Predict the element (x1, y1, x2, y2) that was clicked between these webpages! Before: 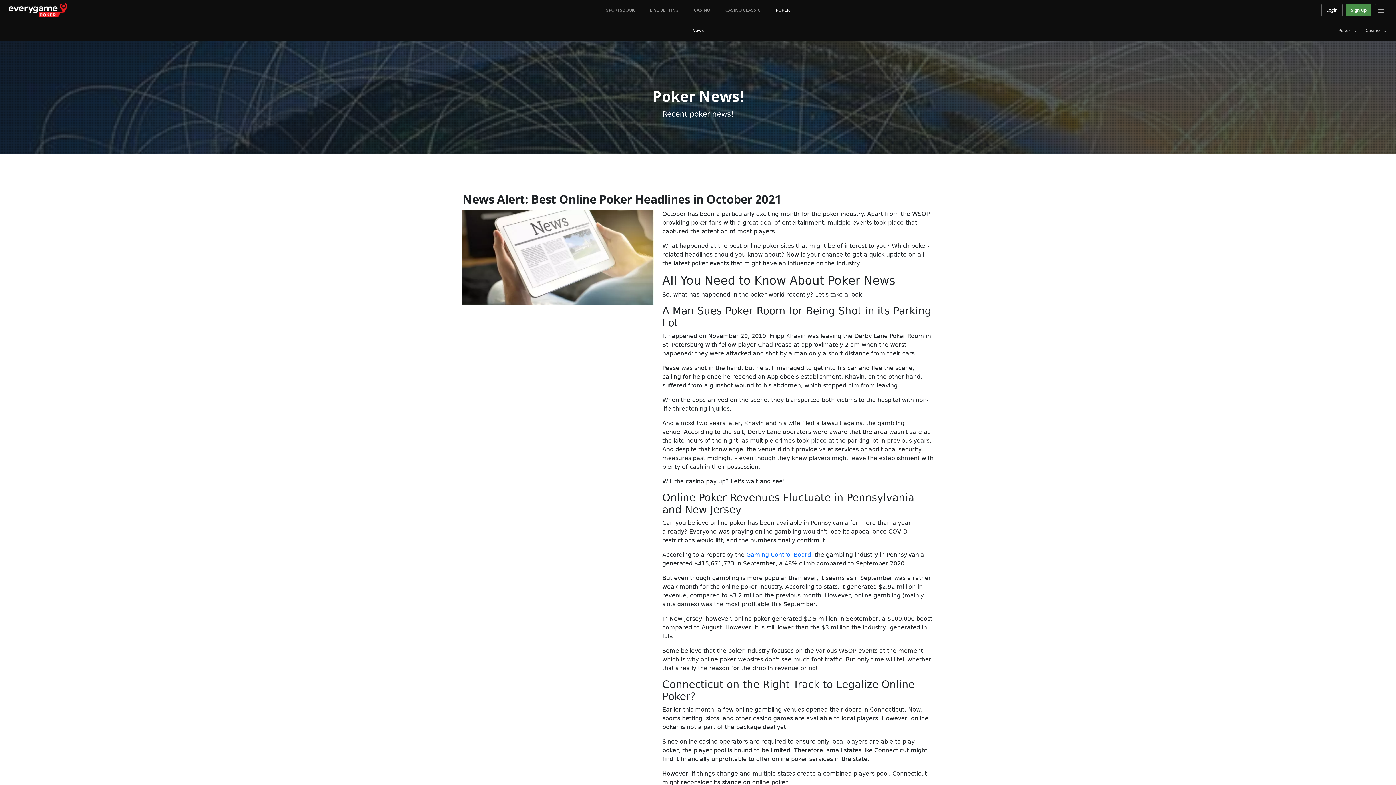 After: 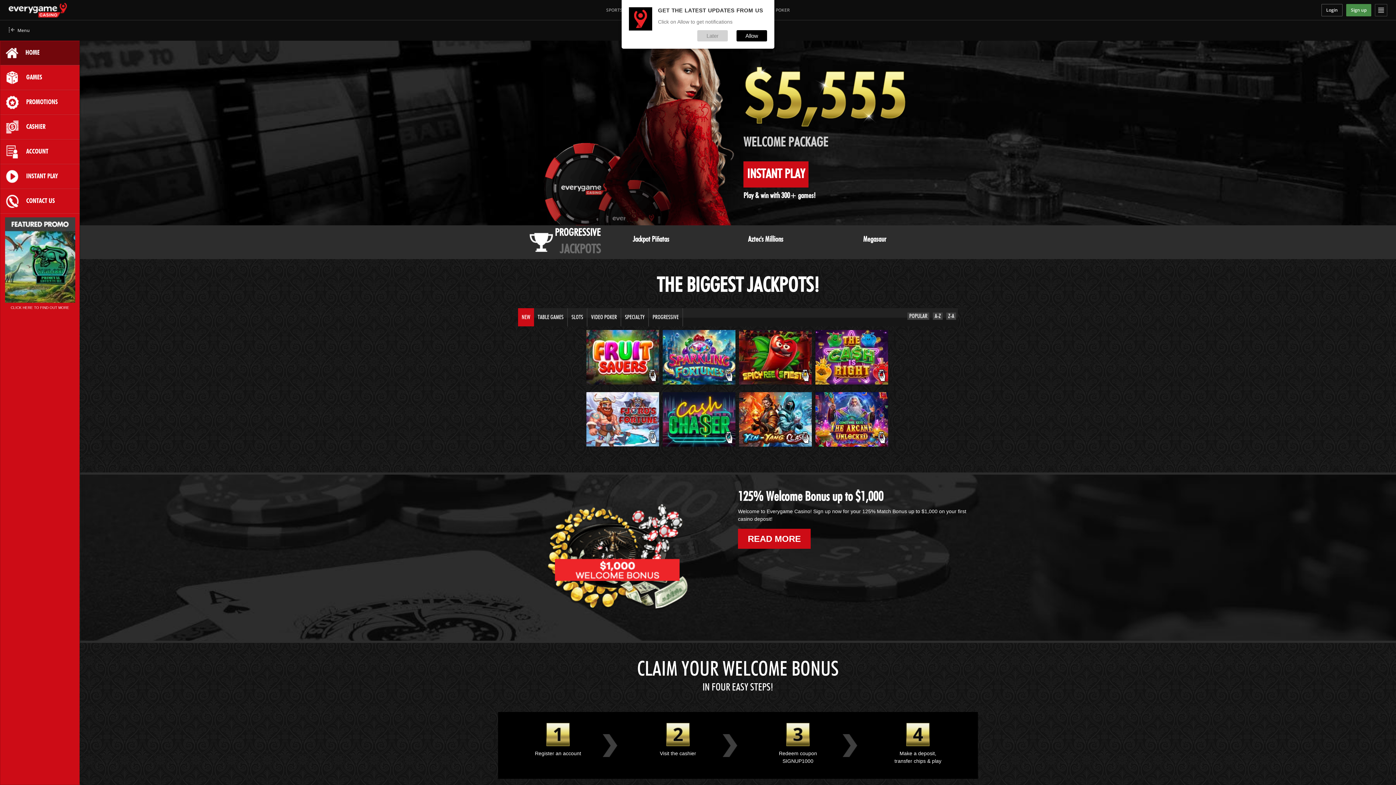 Action: bbox: (688, 4, 716, 15) label: CASINO